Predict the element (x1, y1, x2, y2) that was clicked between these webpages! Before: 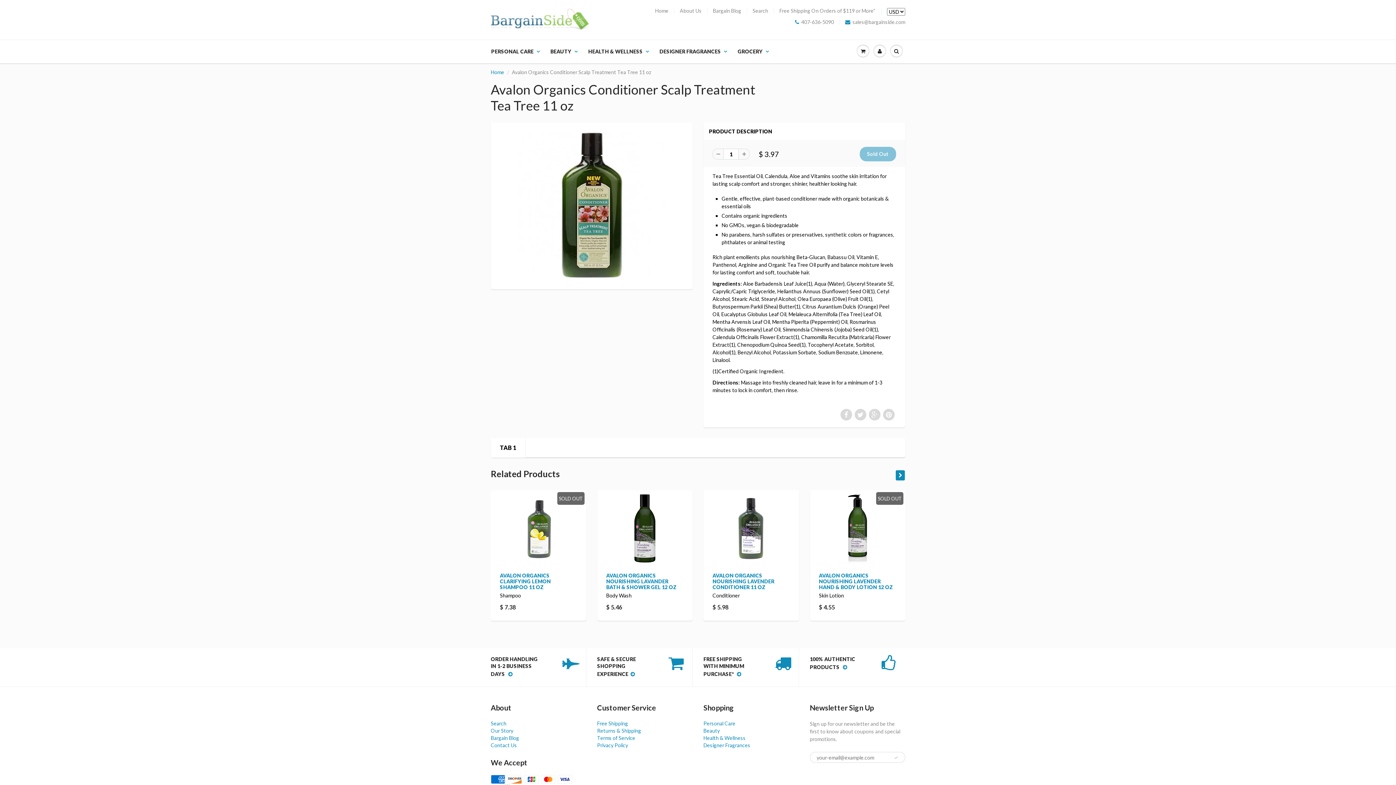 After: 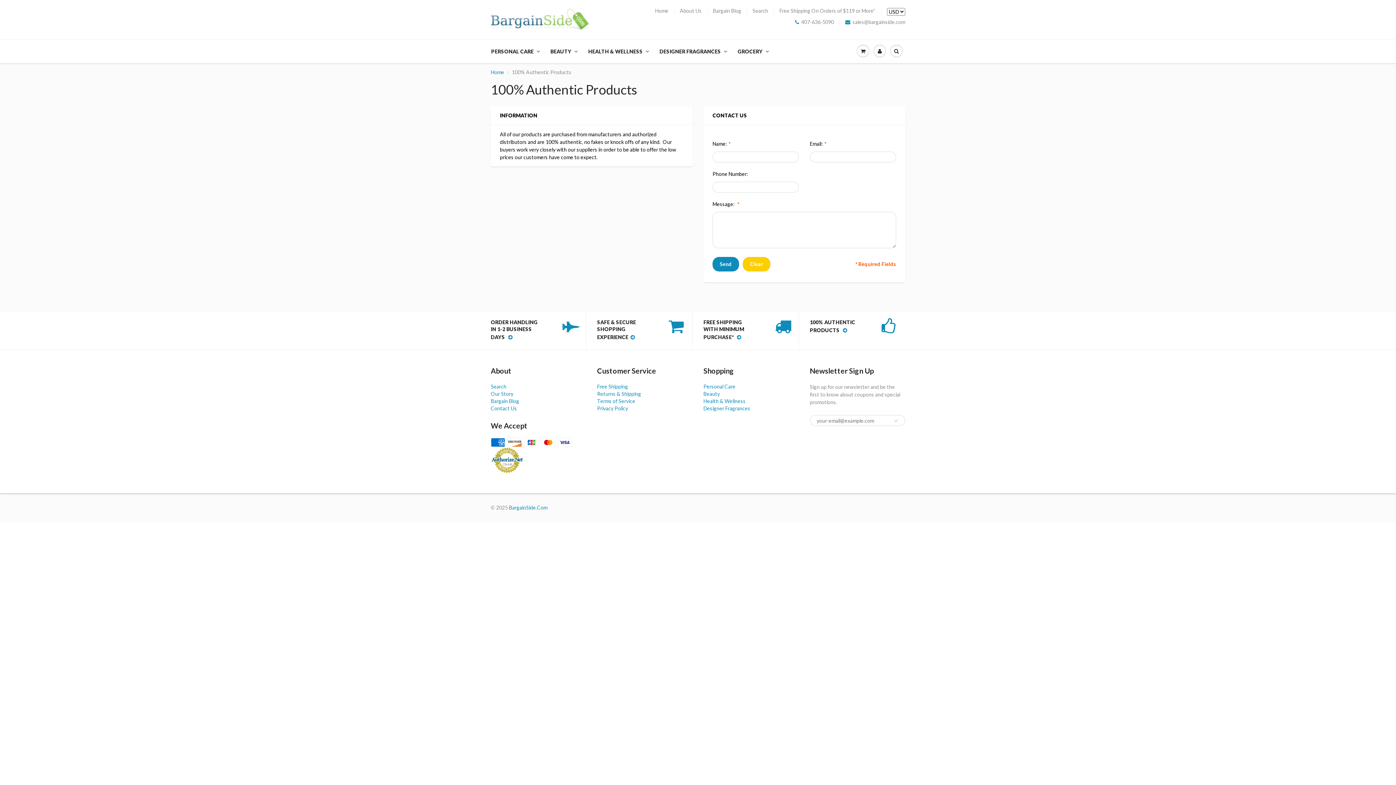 Action: bbox: (810, 656, 883, 672) label: 100% AUTHENTIC PRODUCTS 